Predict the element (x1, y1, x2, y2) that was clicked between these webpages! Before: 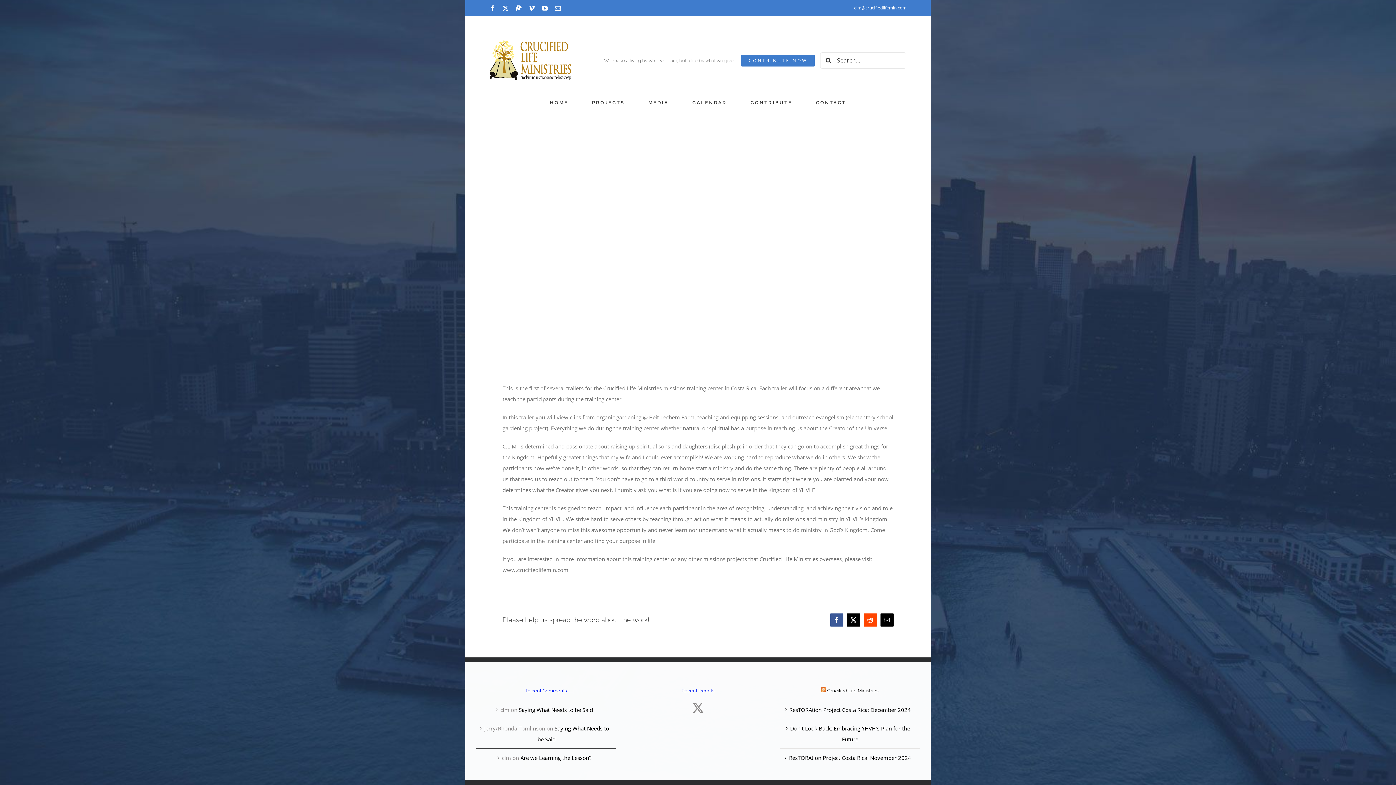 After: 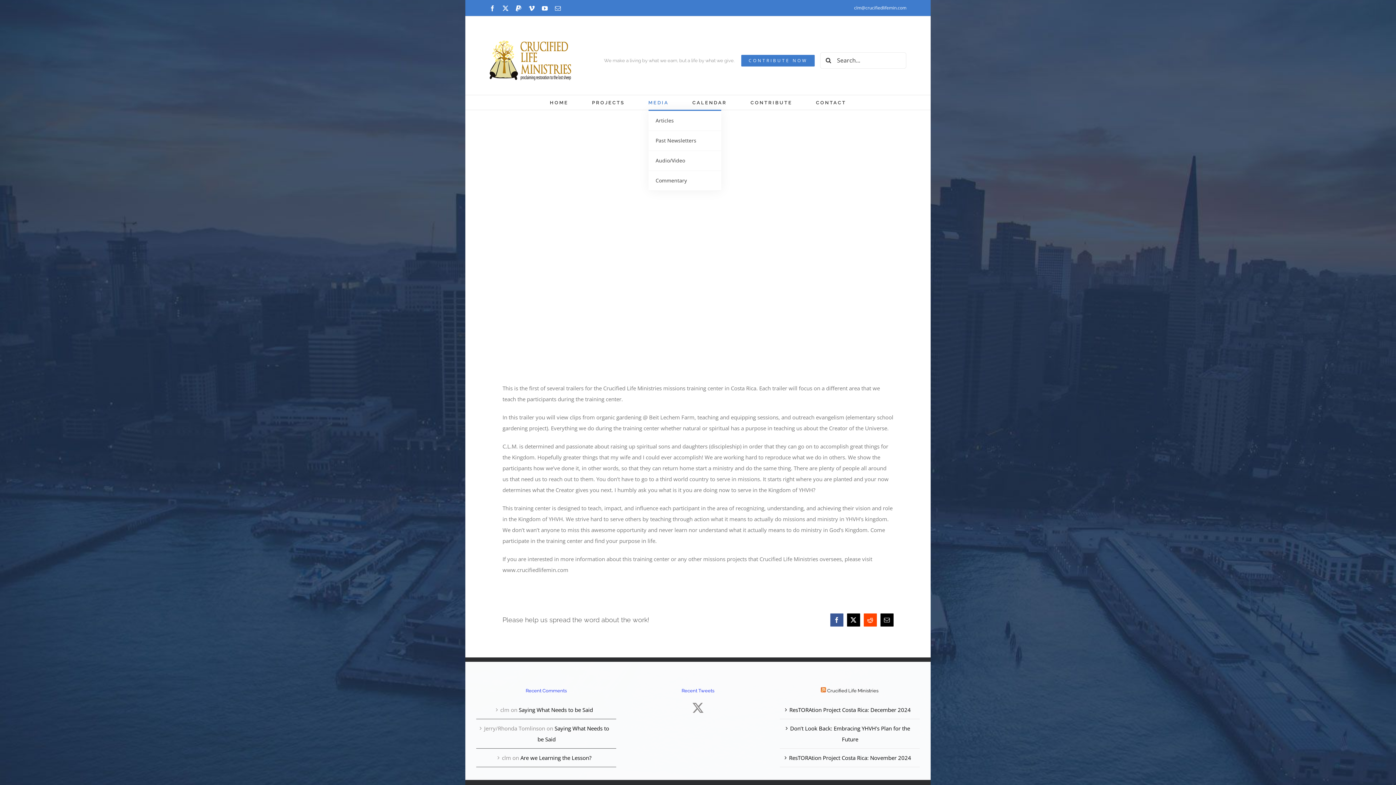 Action: label: MEDIA bbox: (648, 95, 668, 109)